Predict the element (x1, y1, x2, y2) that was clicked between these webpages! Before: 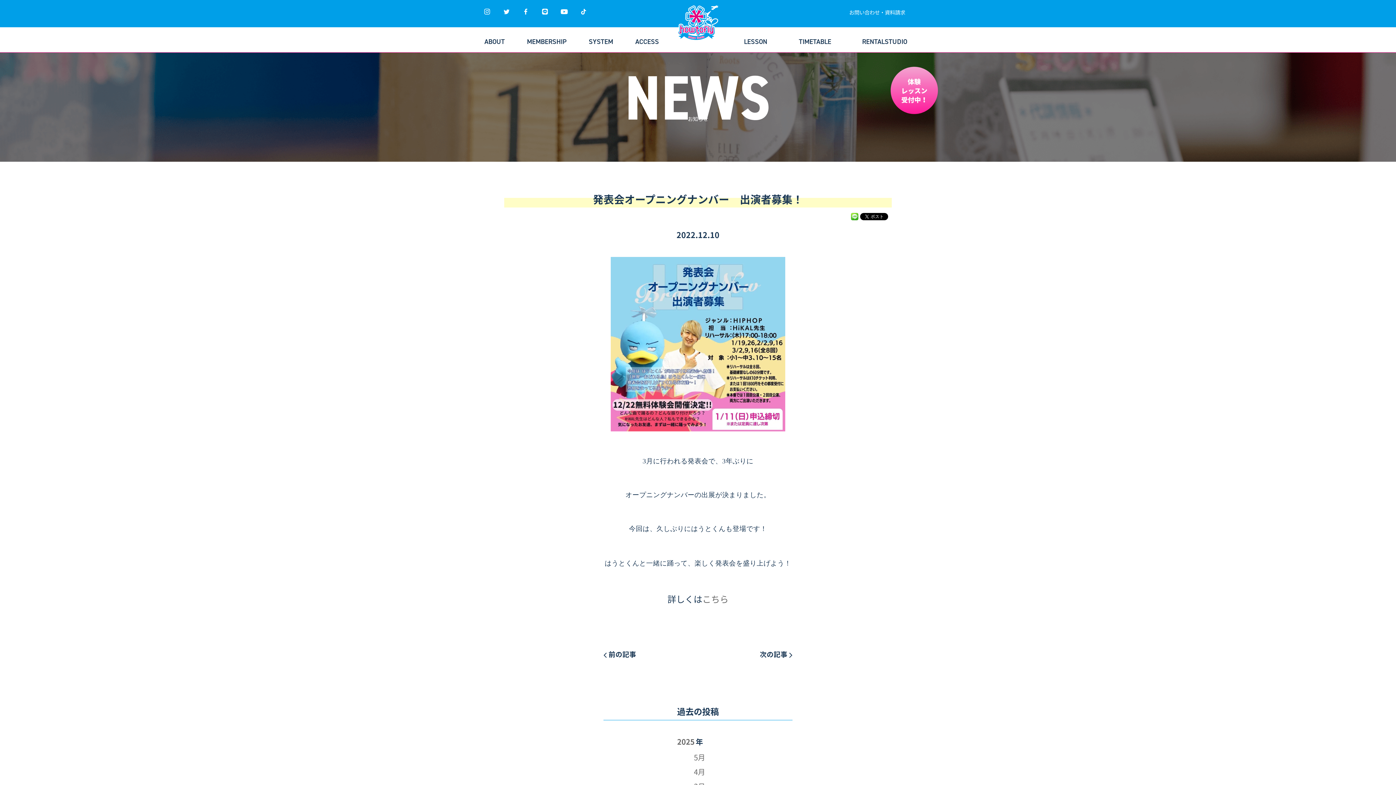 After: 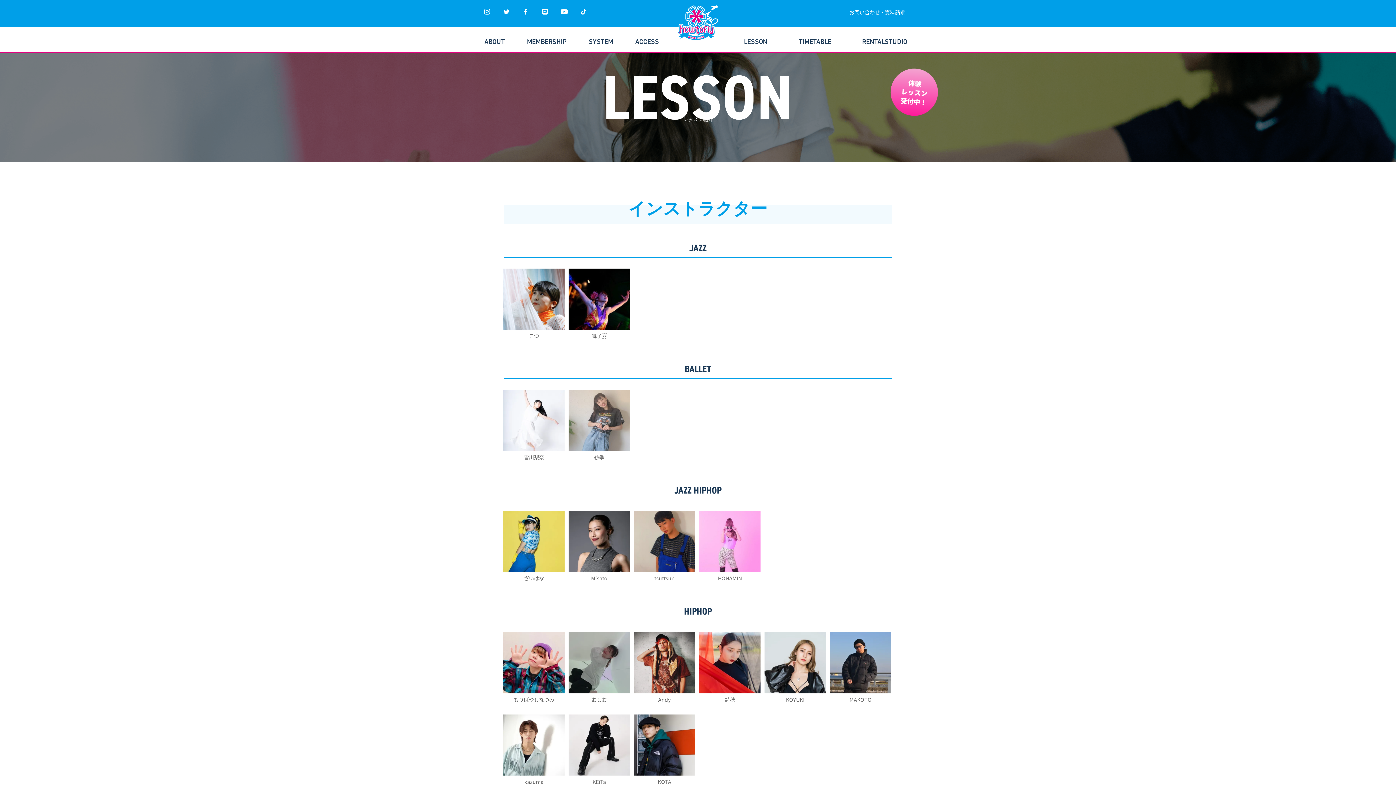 Action: bbox: (744, 36, 767, 46) label: LESSON